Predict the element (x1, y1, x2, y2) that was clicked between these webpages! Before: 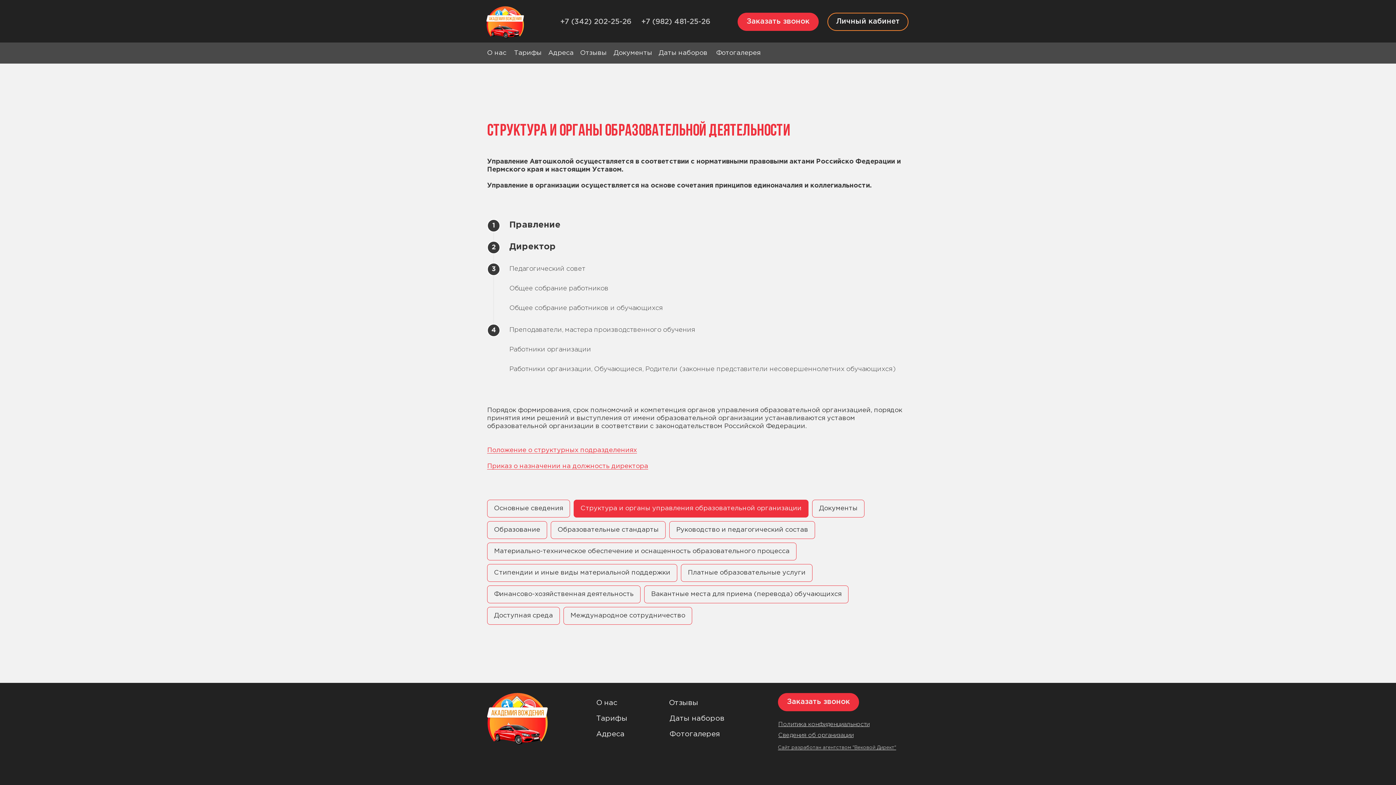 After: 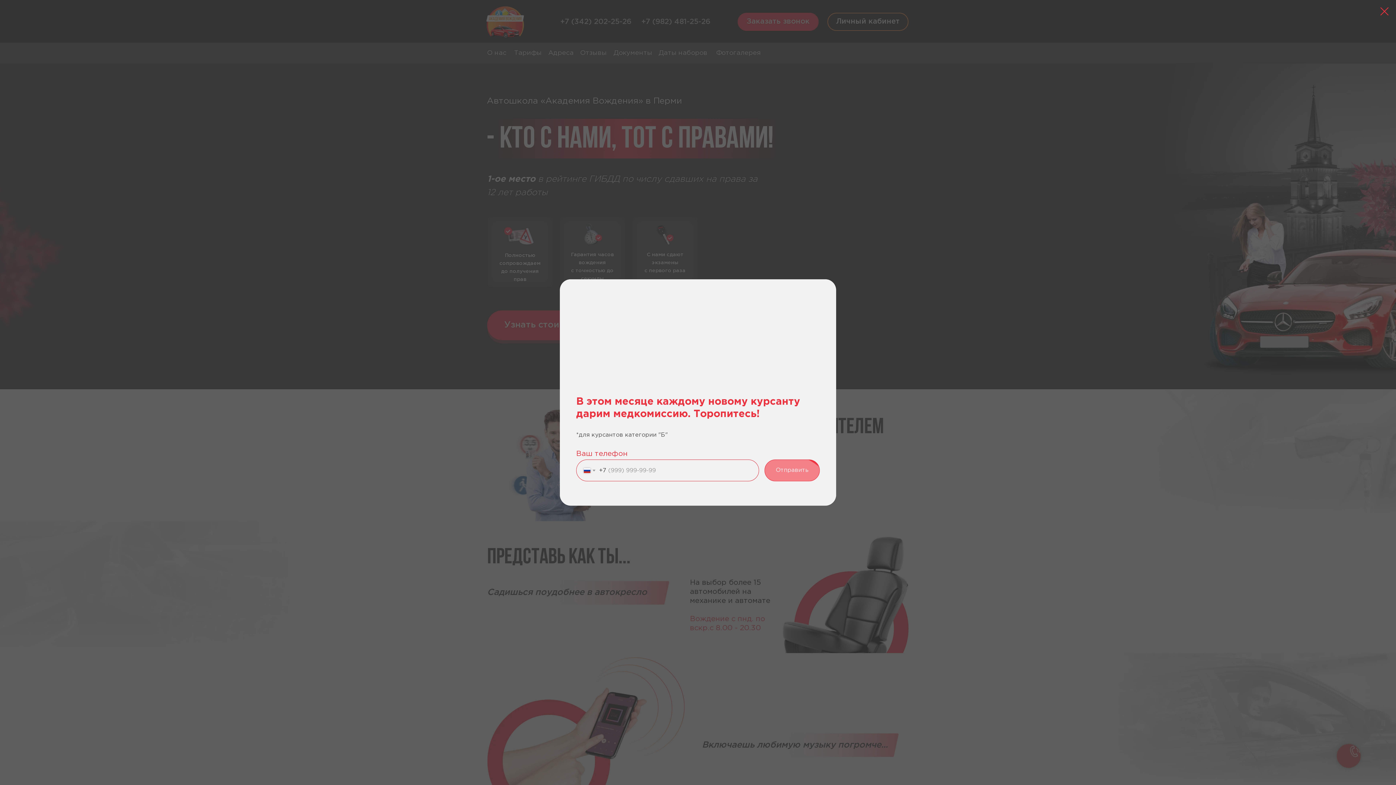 Action: bbox: (480, -9, 530, 40)